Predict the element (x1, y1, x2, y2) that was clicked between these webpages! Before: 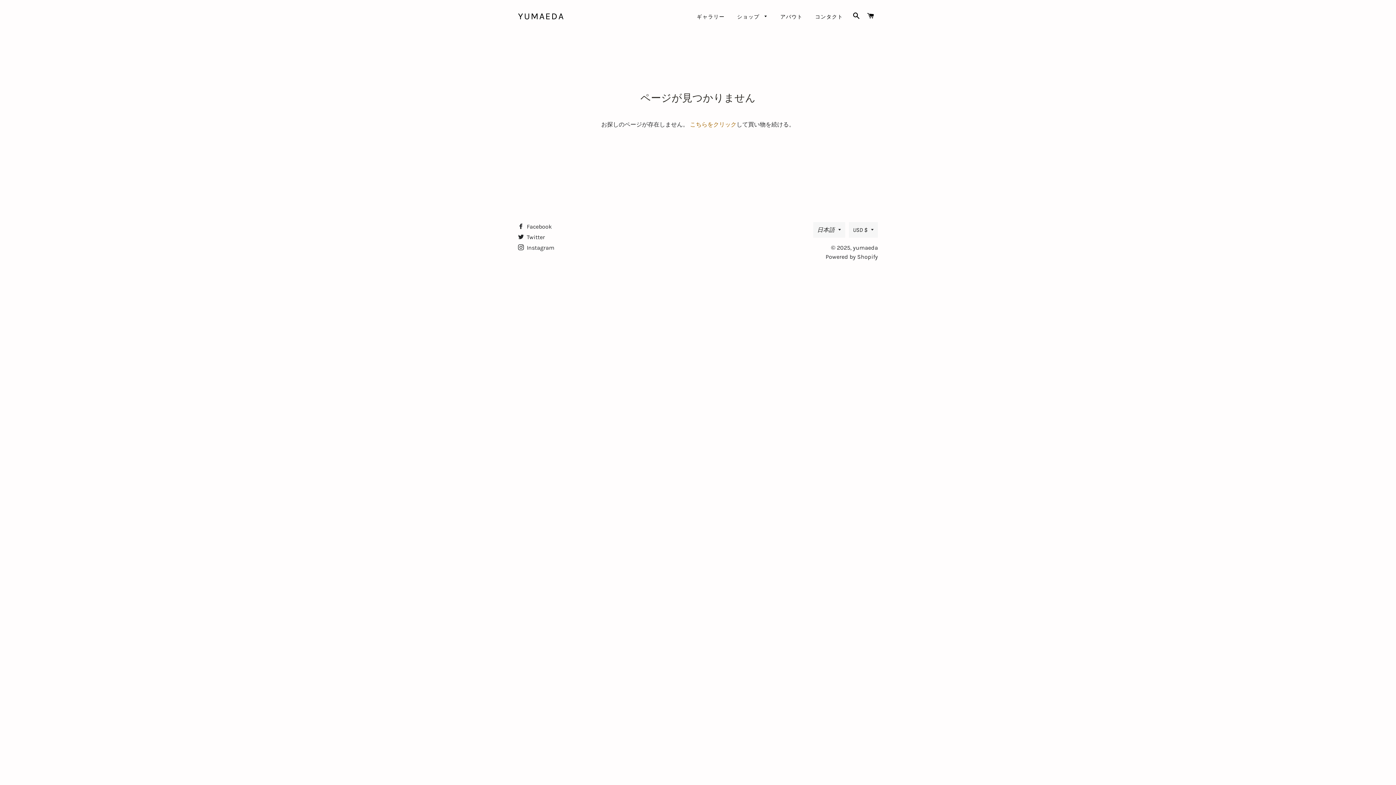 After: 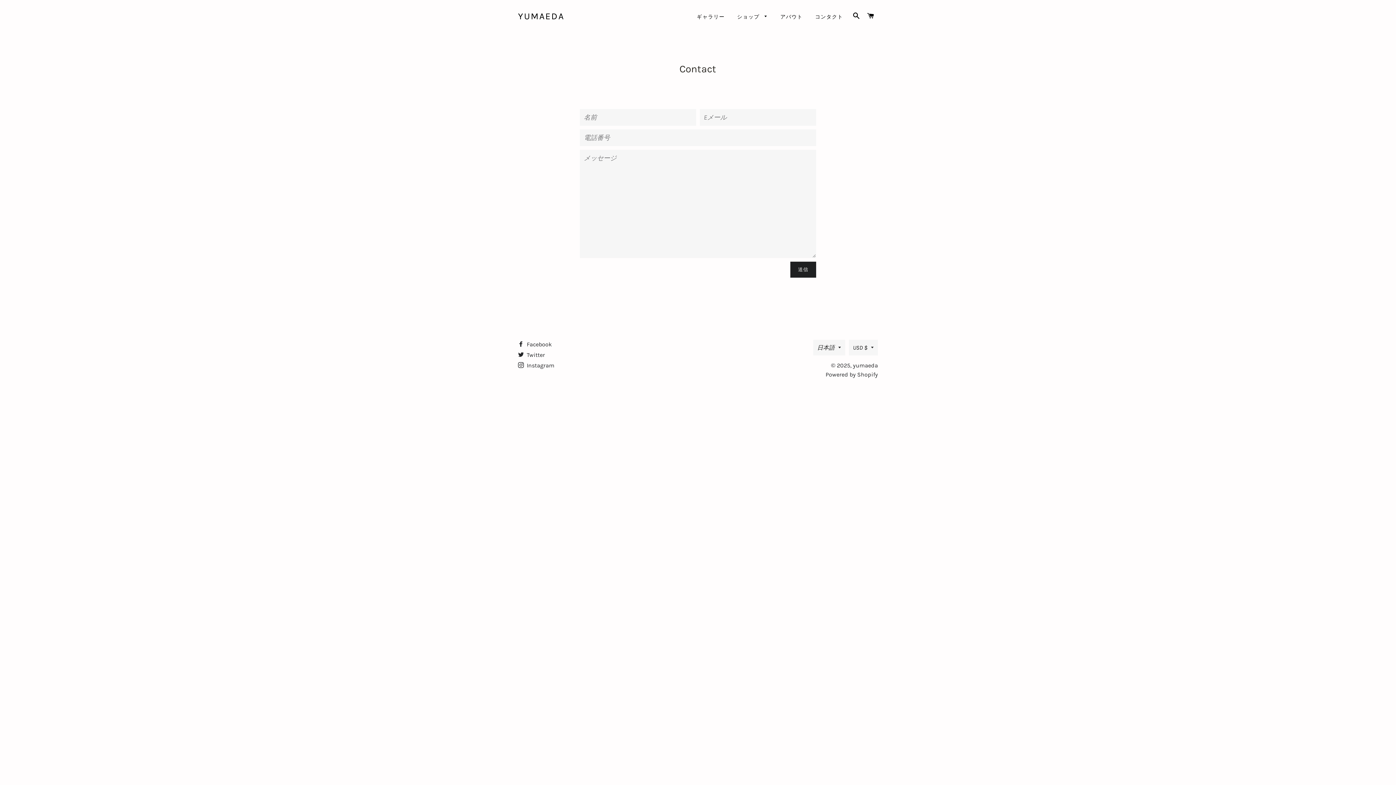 Action: label: コンタクト bbox: (809, 7, 848, 26)